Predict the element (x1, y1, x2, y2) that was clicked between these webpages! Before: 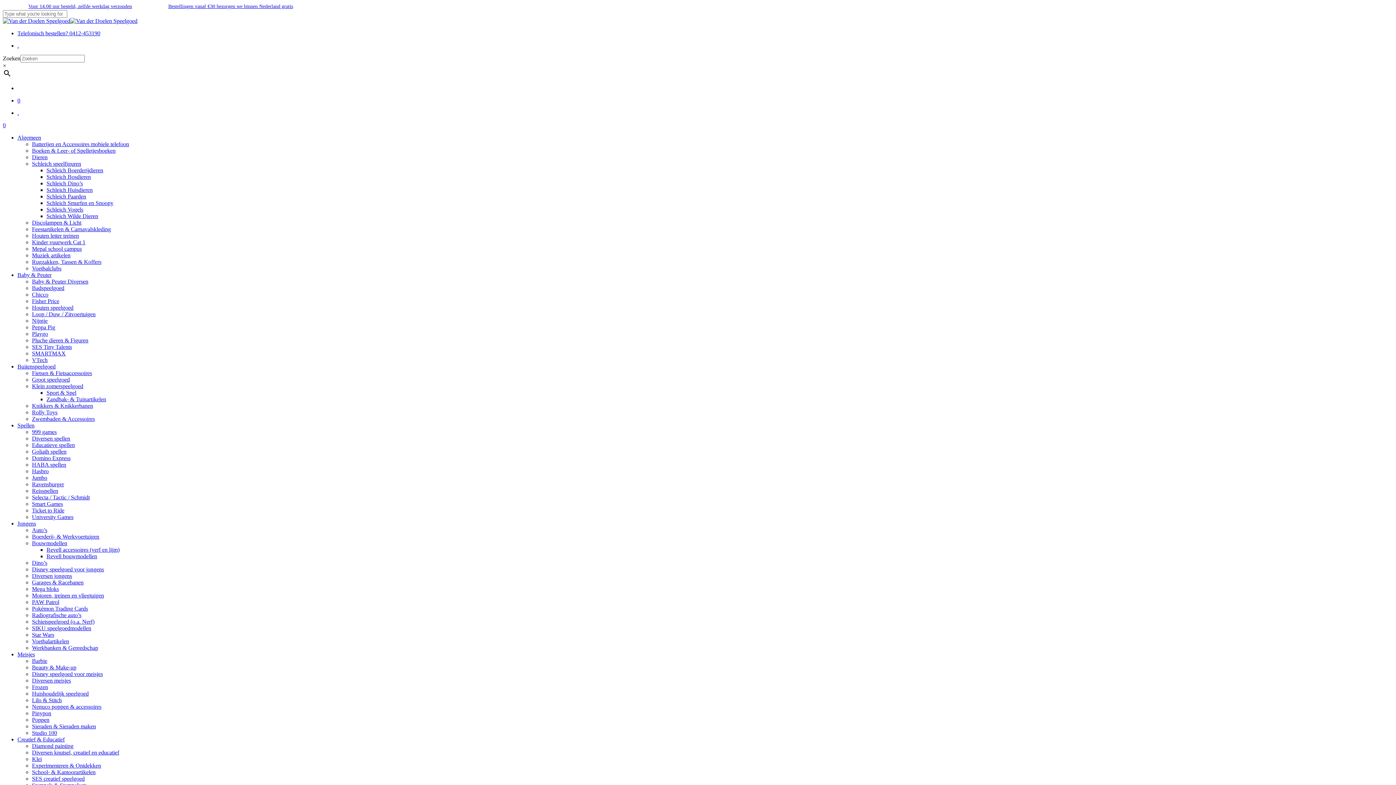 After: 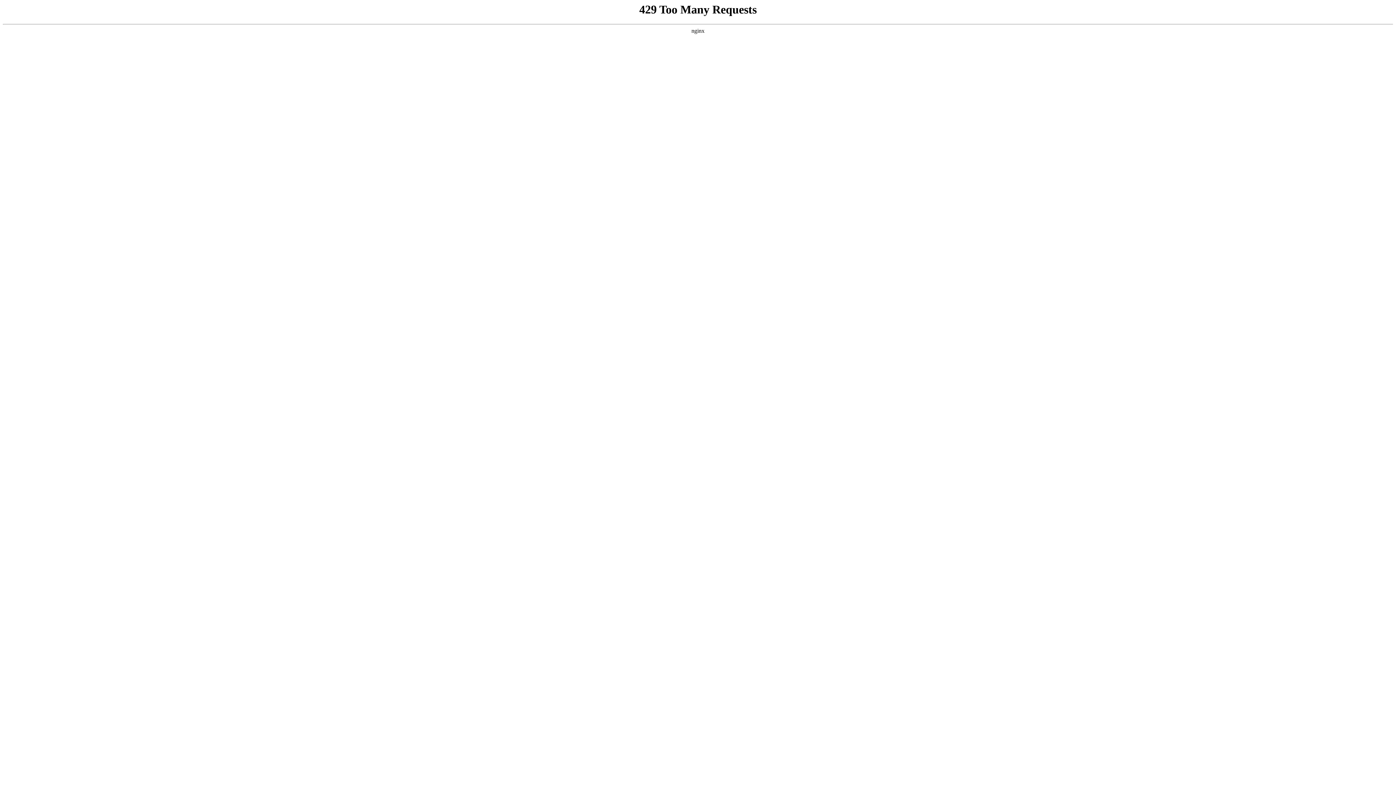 Action: bbox: (32, 769, 95, 775) label: School- & Kantoorartikelen